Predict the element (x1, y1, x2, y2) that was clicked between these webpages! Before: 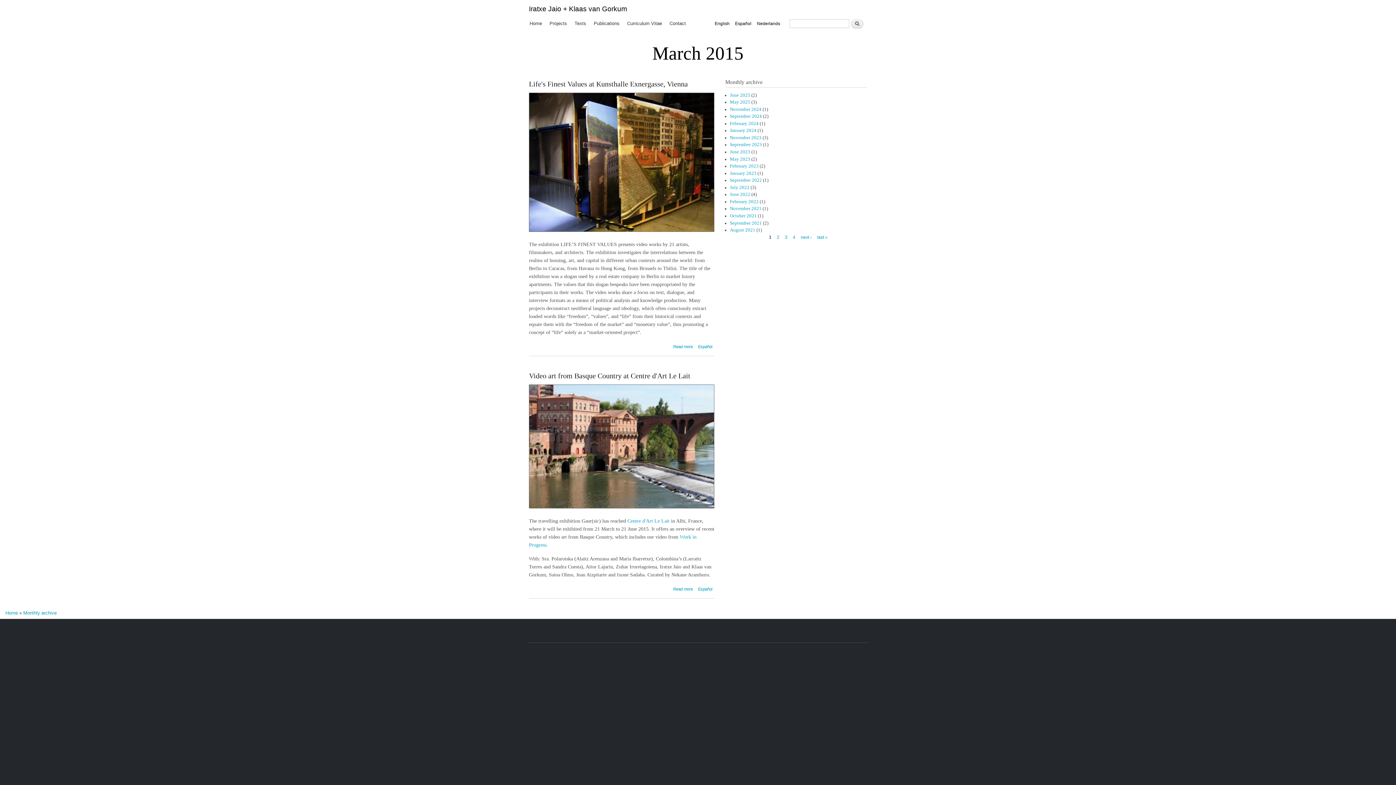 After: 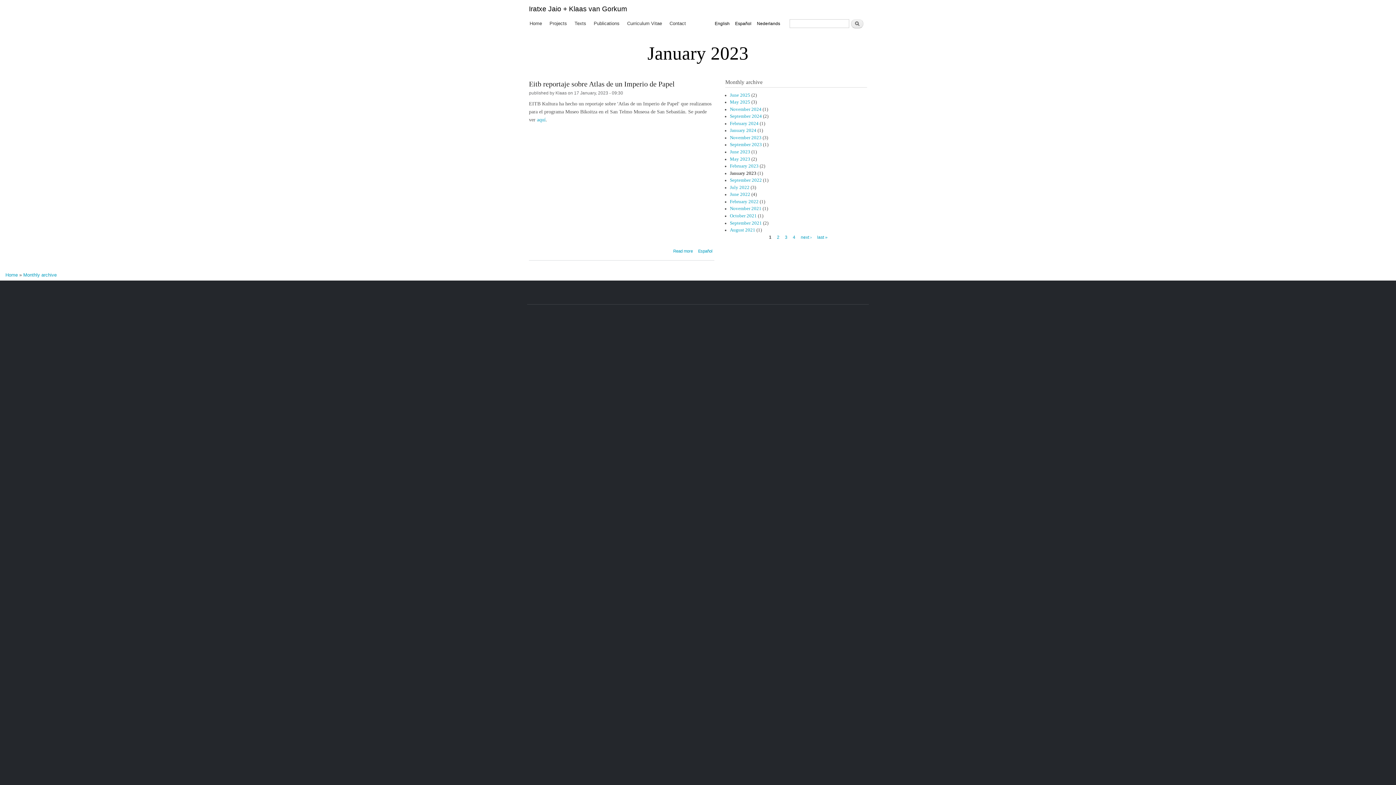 Action: label: January 2023 bbox: (730, 170, 756, 175)